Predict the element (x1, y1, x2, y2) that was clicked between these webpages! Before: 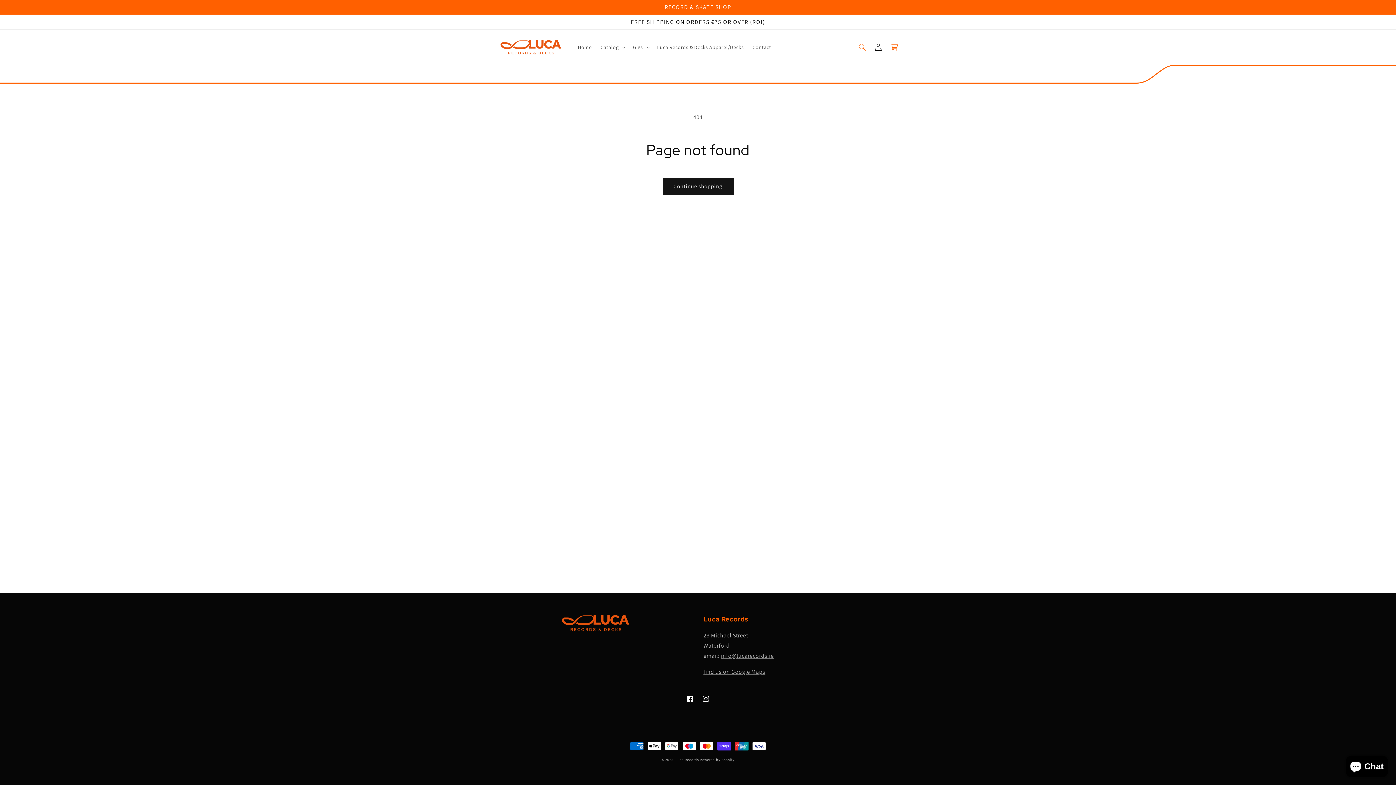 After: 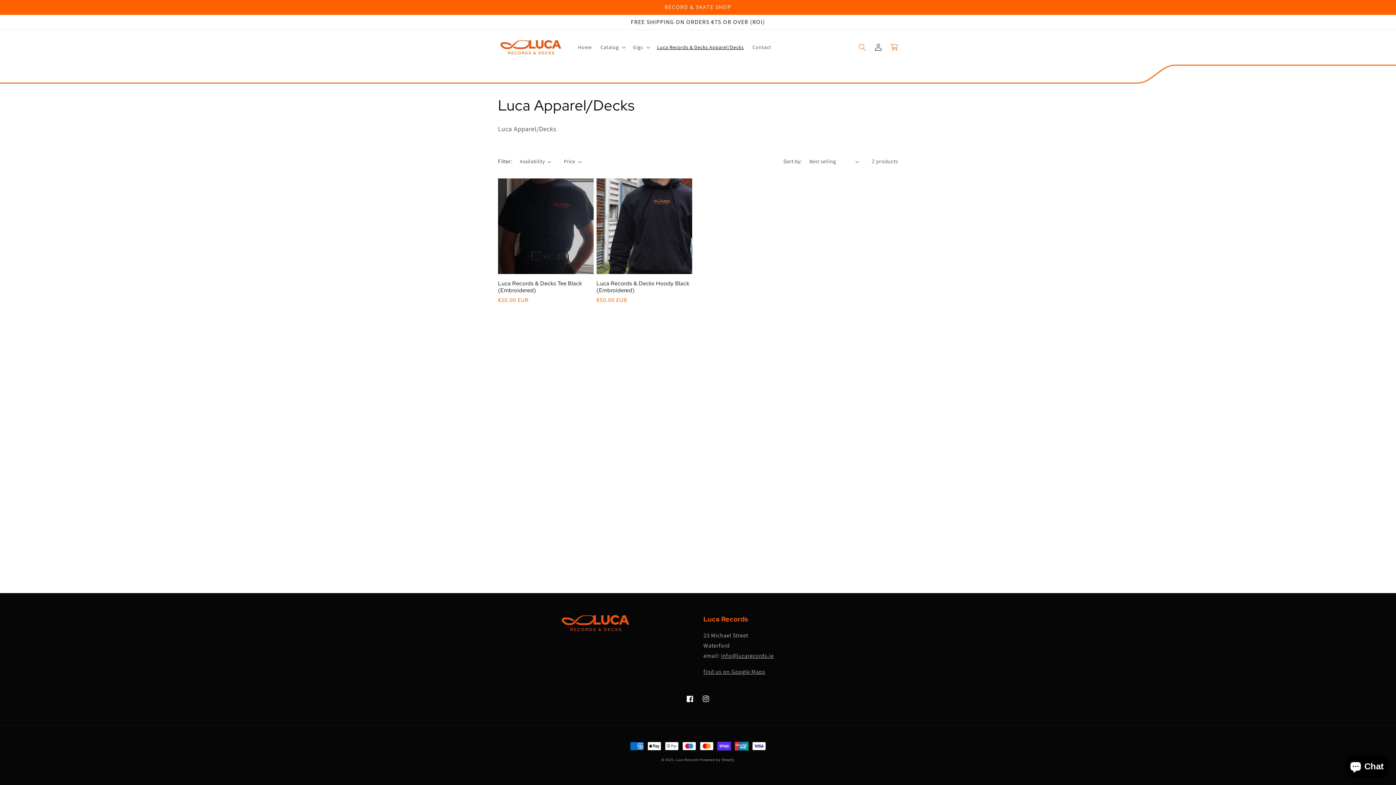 Action: bbox: (652, 39, 748, 54) label: Luca Records & Decks Apparel/Decks